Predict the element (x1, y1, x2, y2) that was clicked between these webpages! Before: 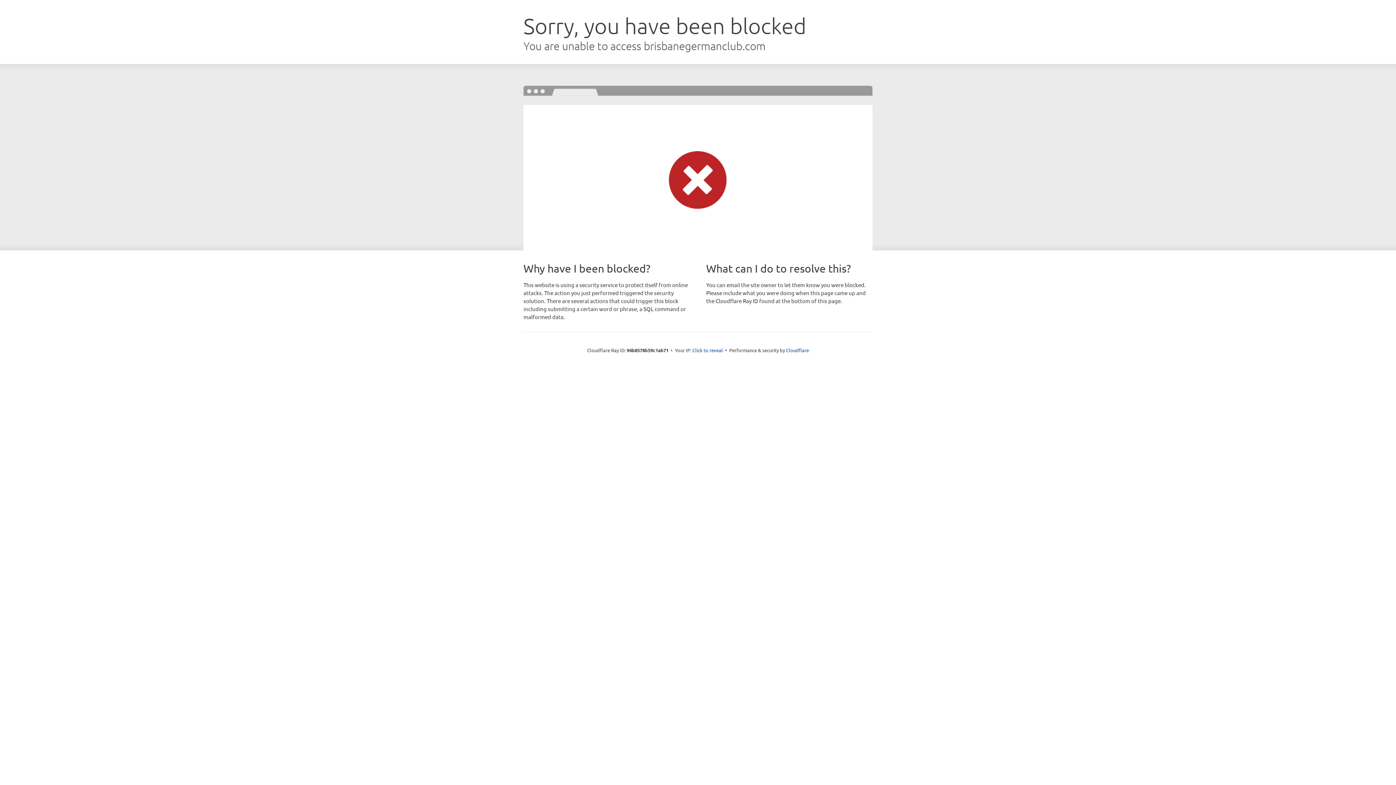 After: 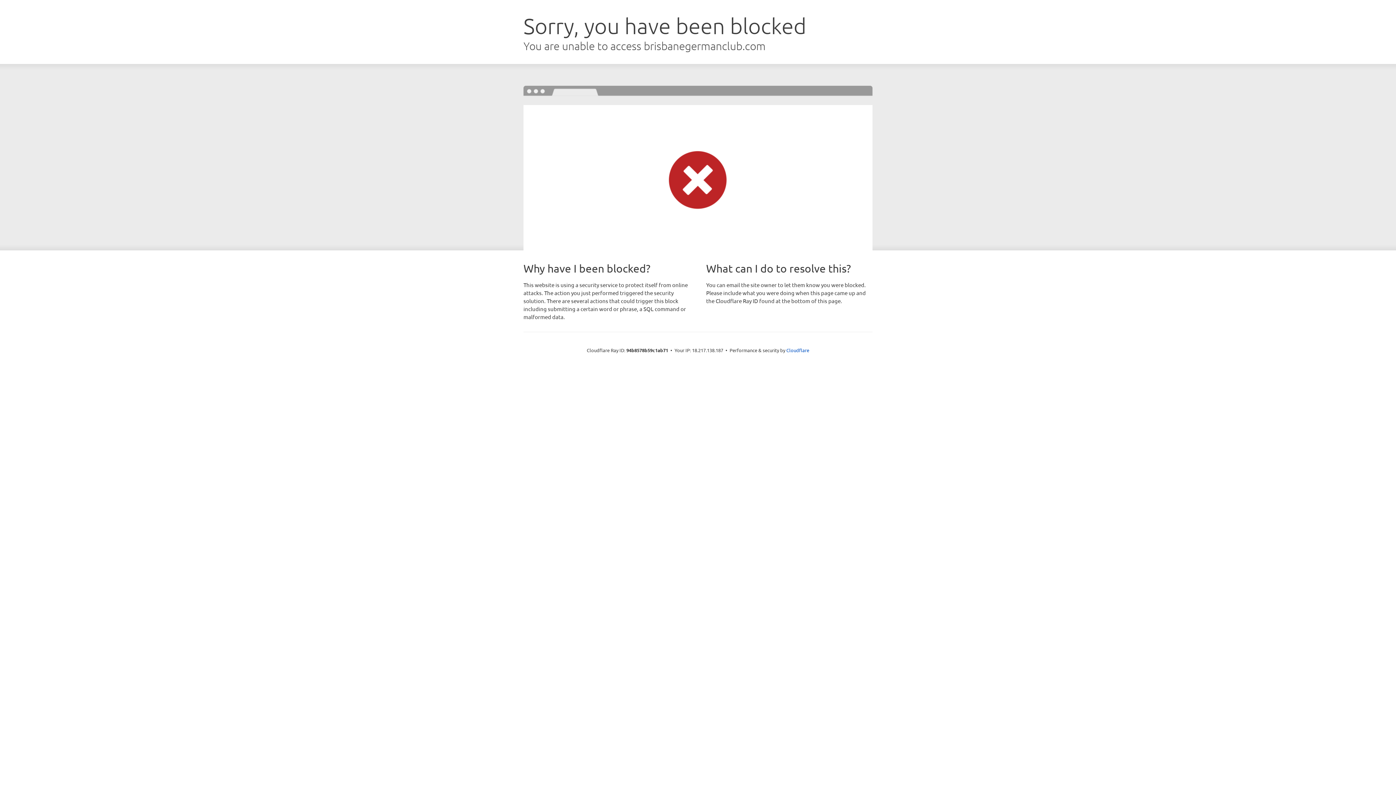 Action: label: Click to reveal bbox: (692, 346, 723, 353)